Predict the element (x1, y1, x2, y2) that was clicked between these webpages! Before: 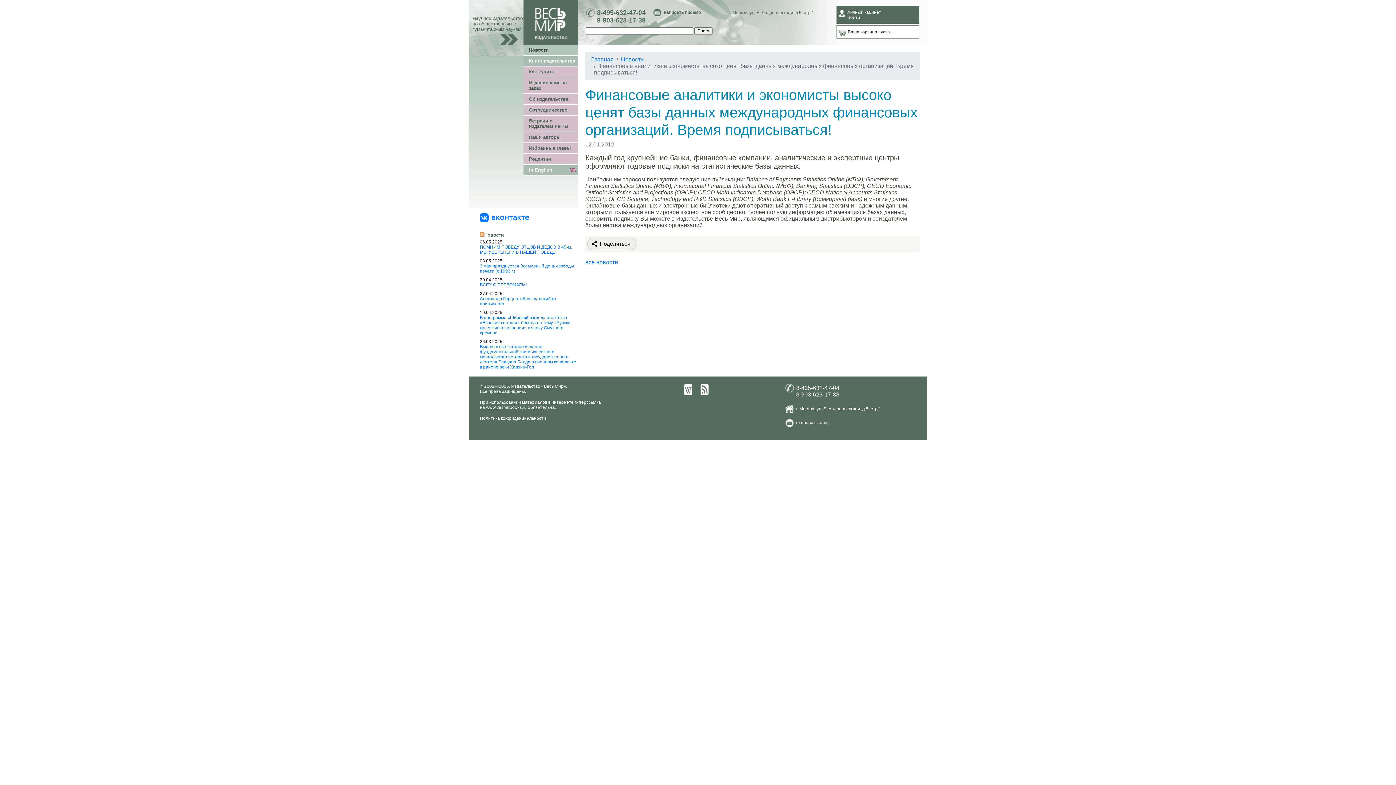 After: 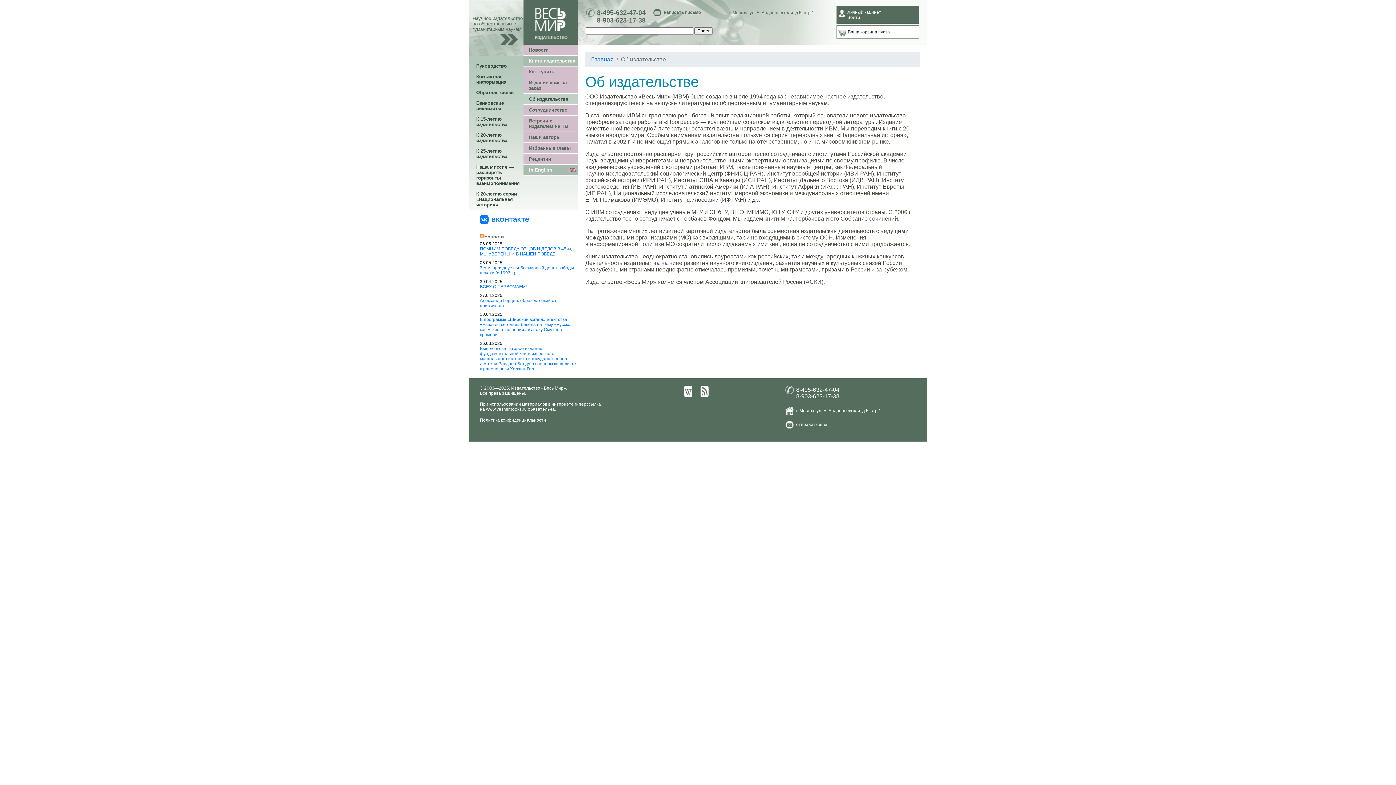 Action: label: Об издательстве bbox: (529, 96, 568, 101)